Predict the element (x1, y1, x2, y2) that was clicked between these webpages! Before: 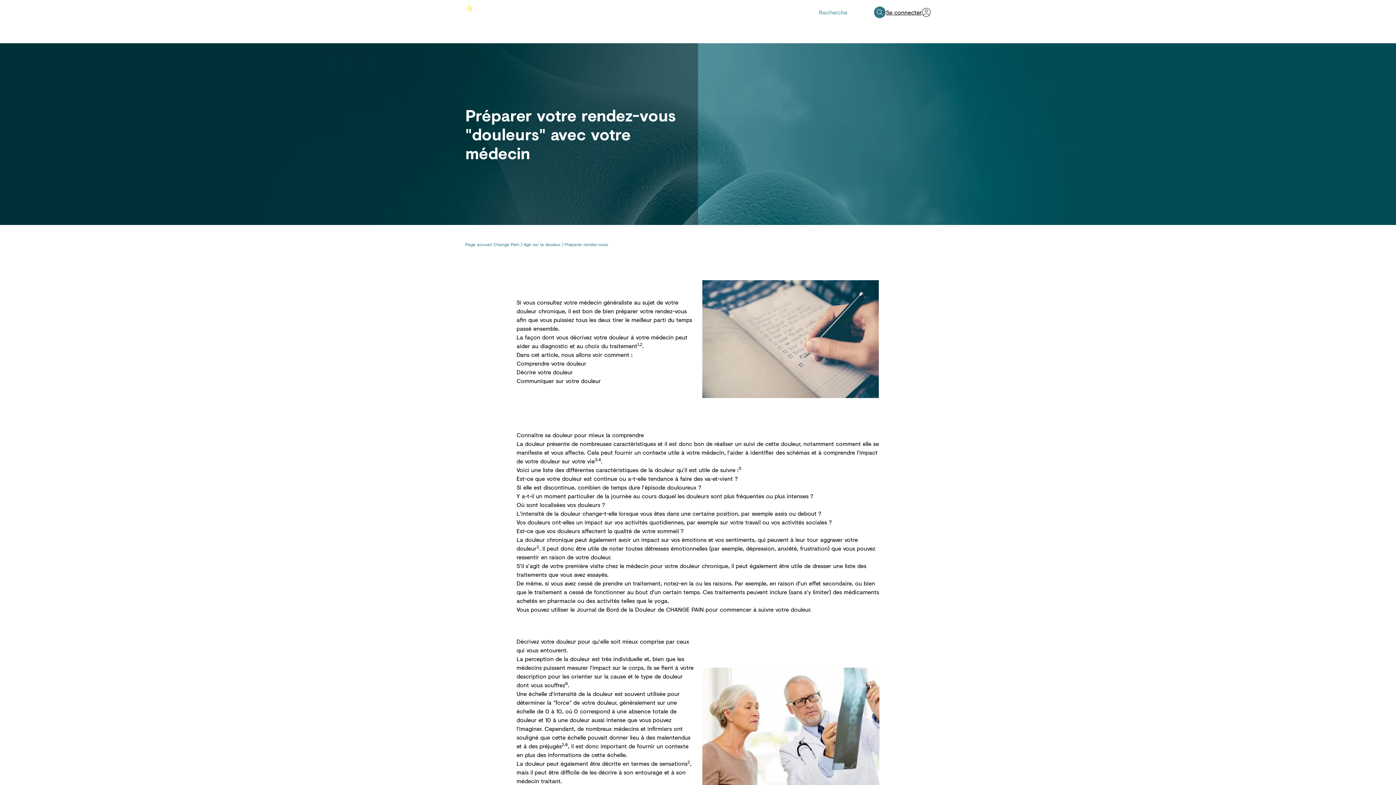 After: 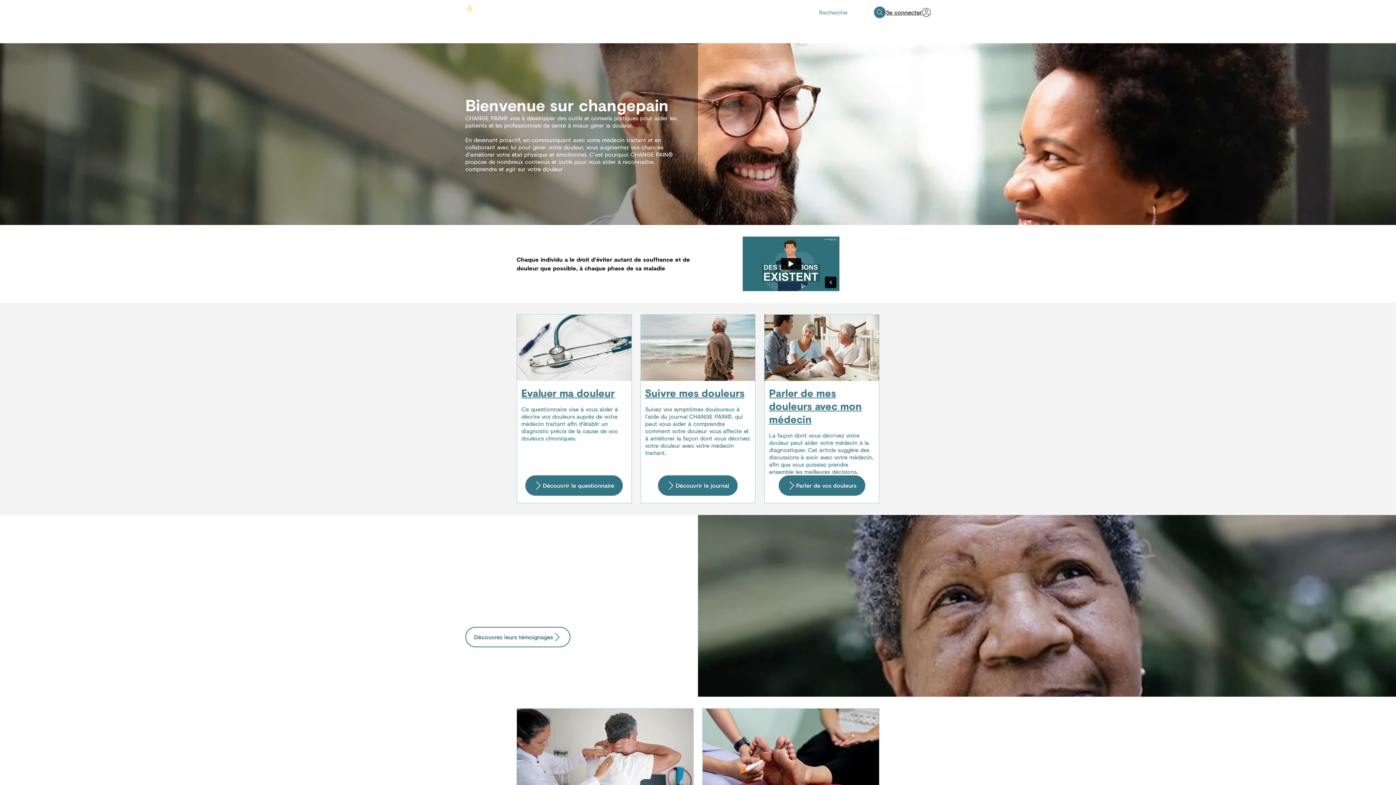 Action: bbox: (465, 4, 552, 20)